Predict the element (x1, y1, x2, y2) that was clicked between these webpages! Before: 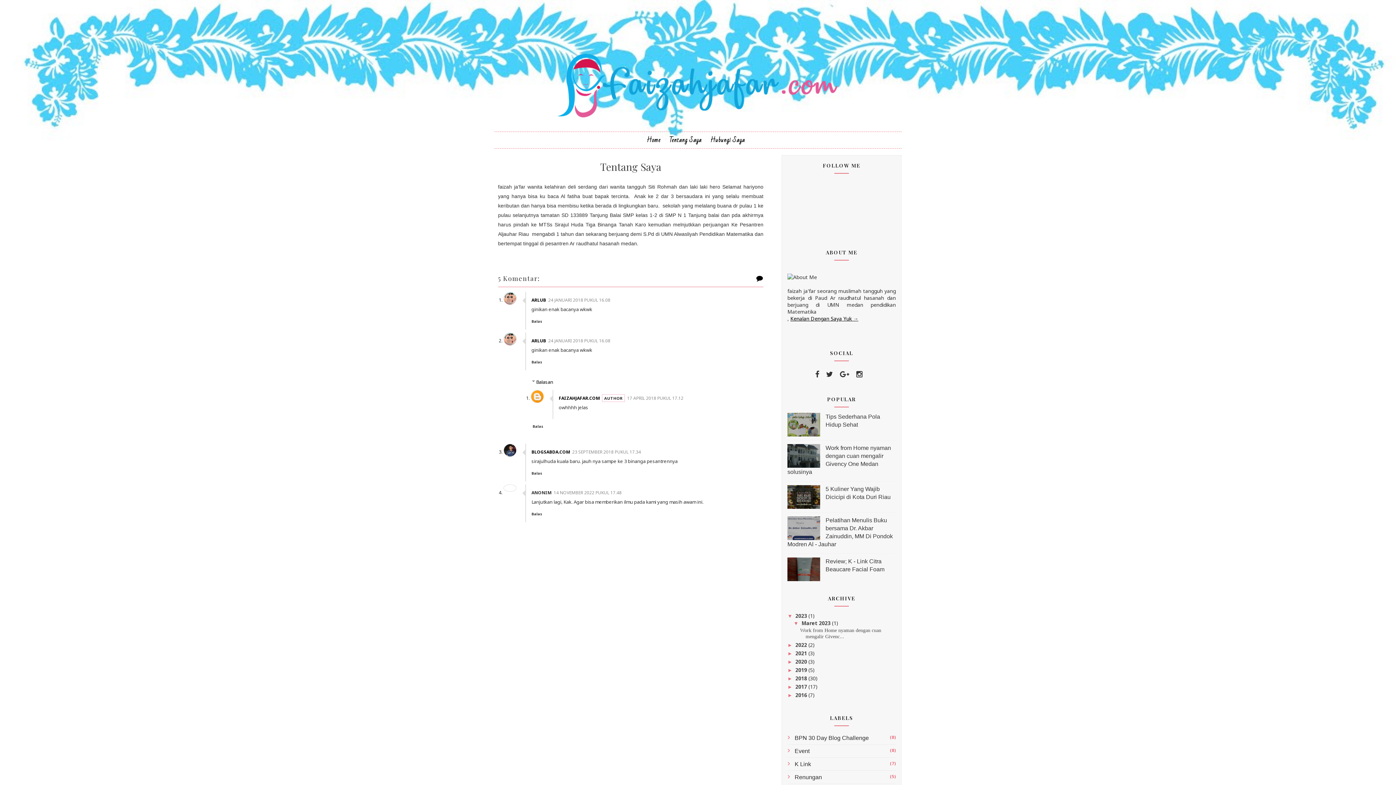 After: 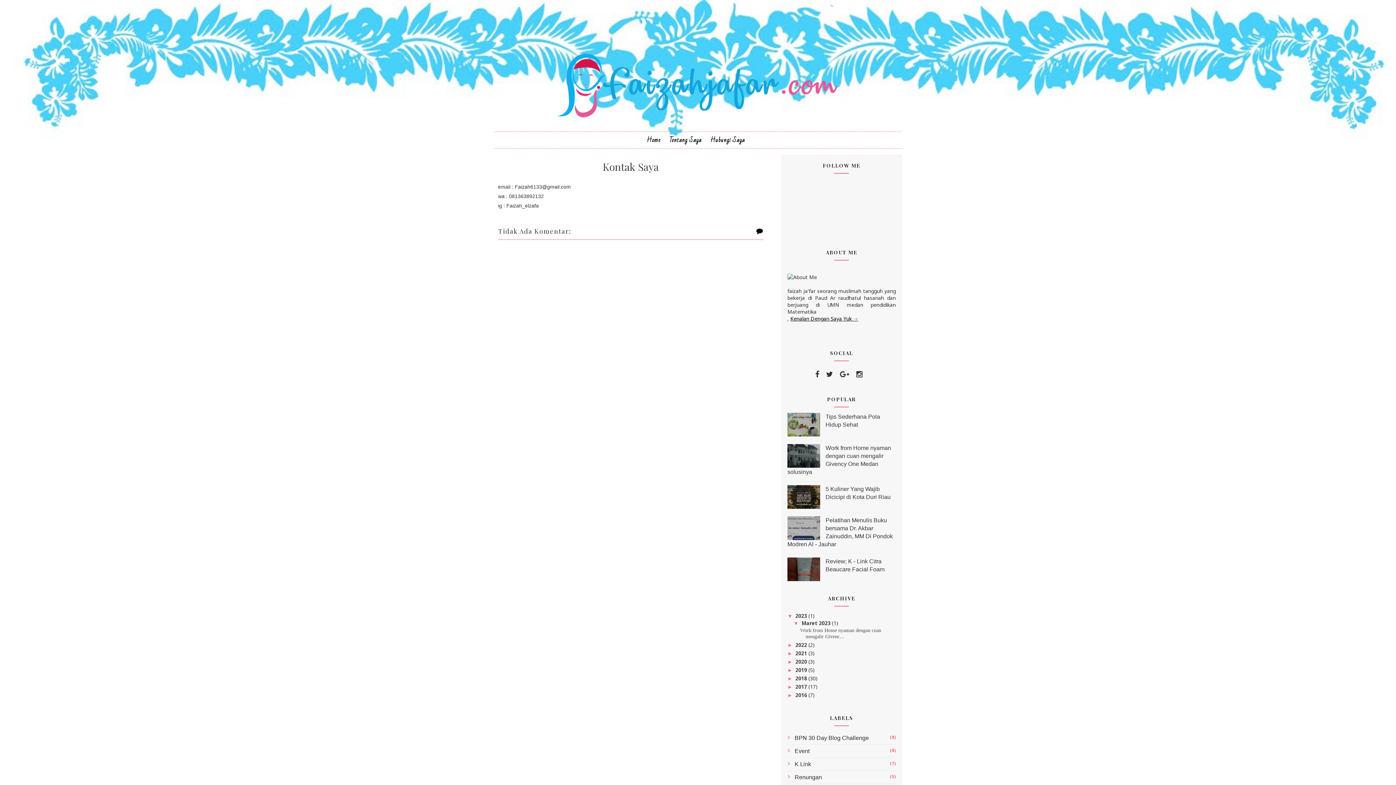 Action: bbox: (706, 132, 749, 148) label: Hubungi Saya